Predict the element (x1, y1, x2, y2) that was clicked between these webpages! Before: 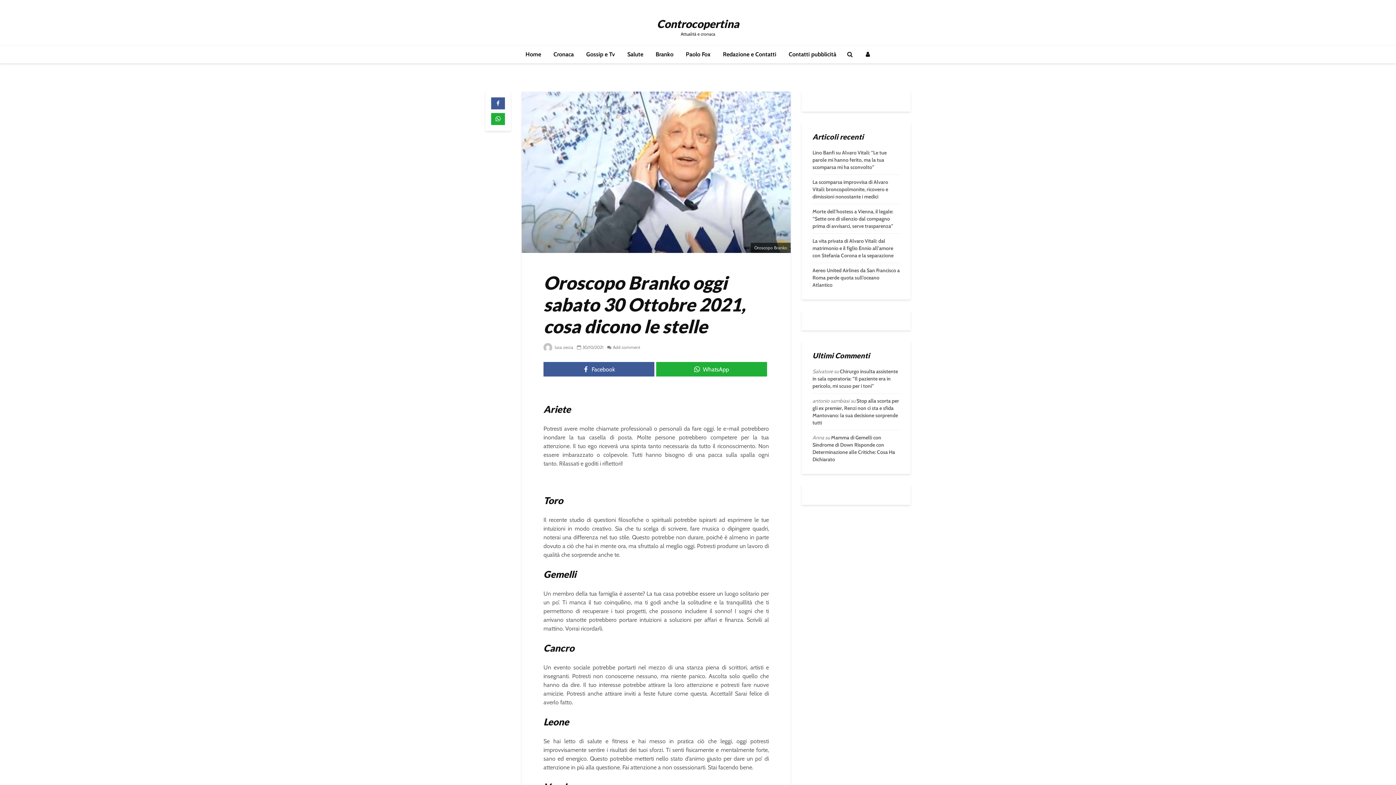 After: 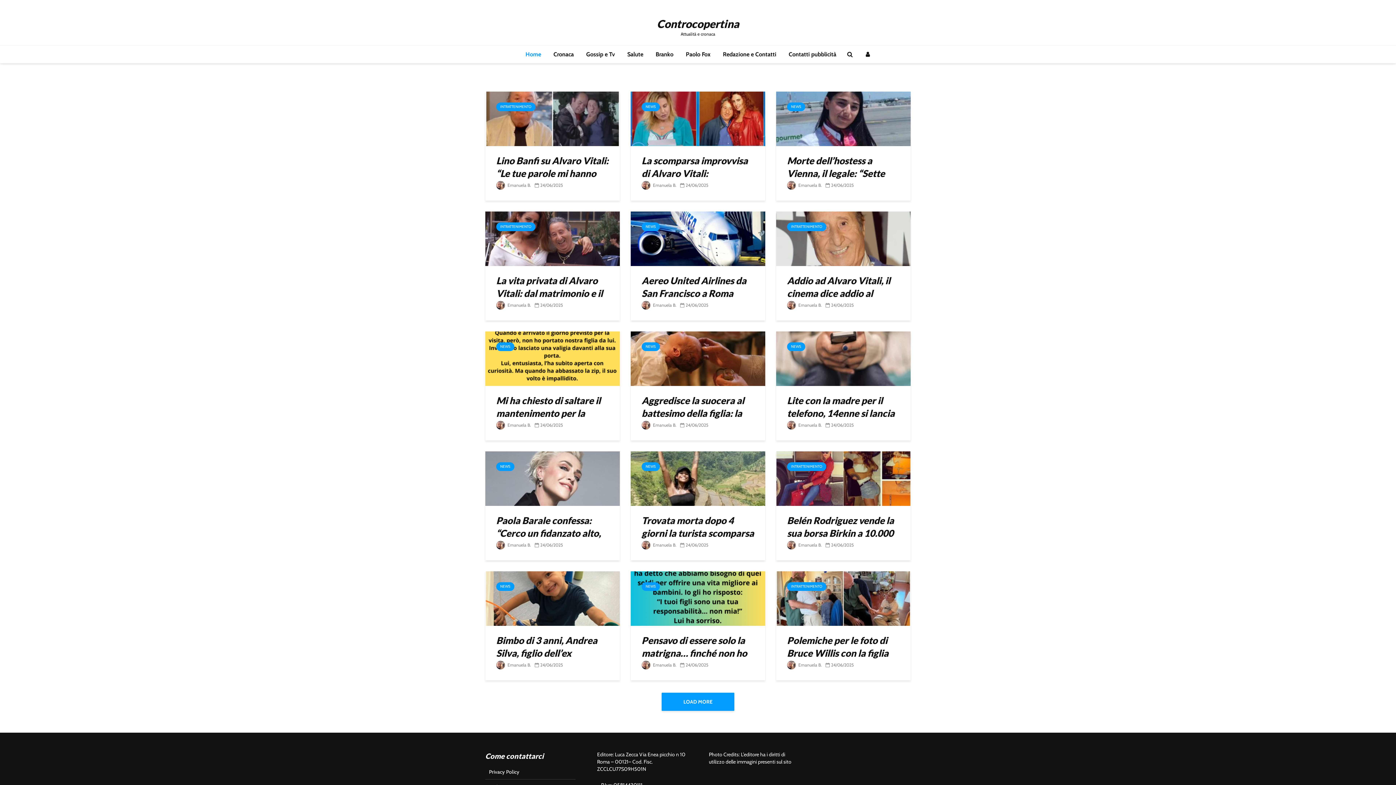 Action: bbox: (520, 45, 546, 63) label: Home